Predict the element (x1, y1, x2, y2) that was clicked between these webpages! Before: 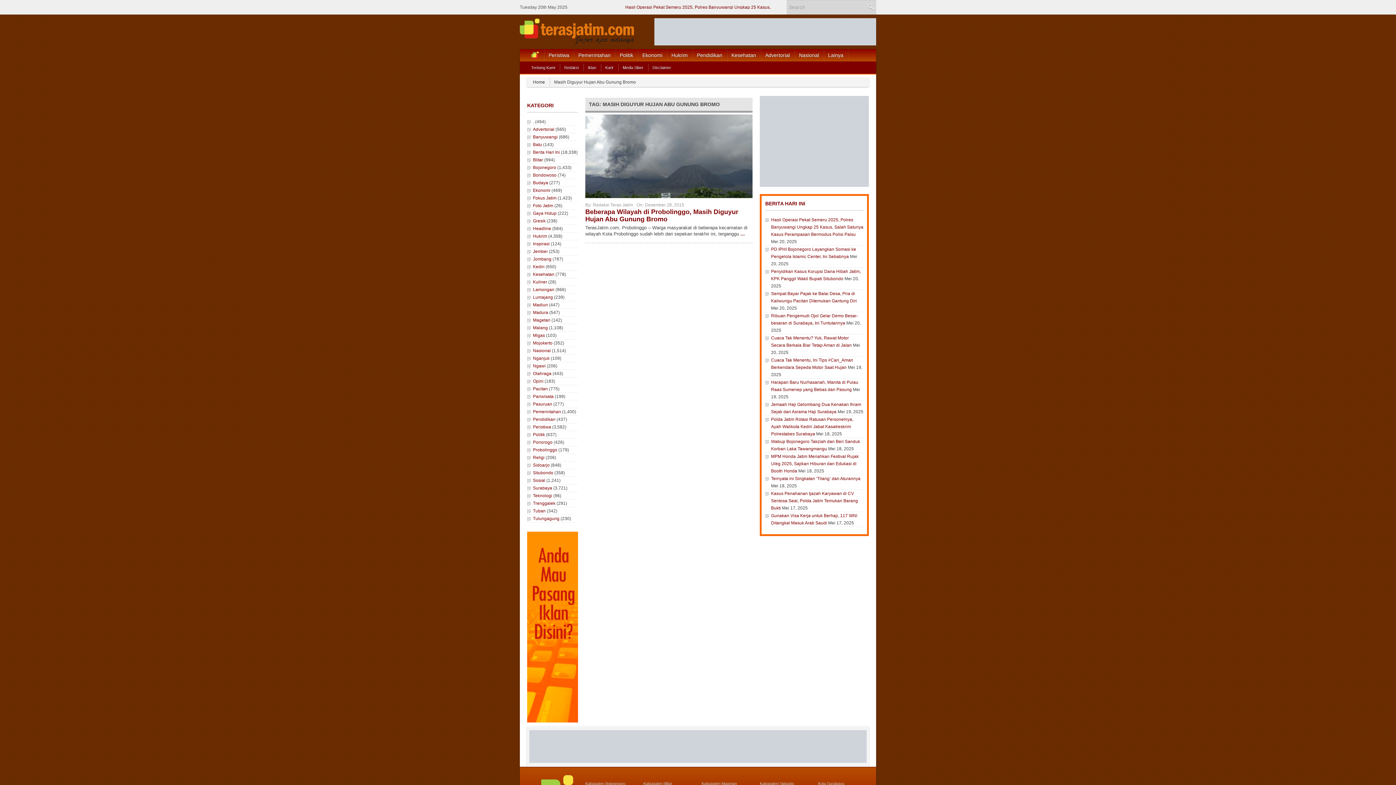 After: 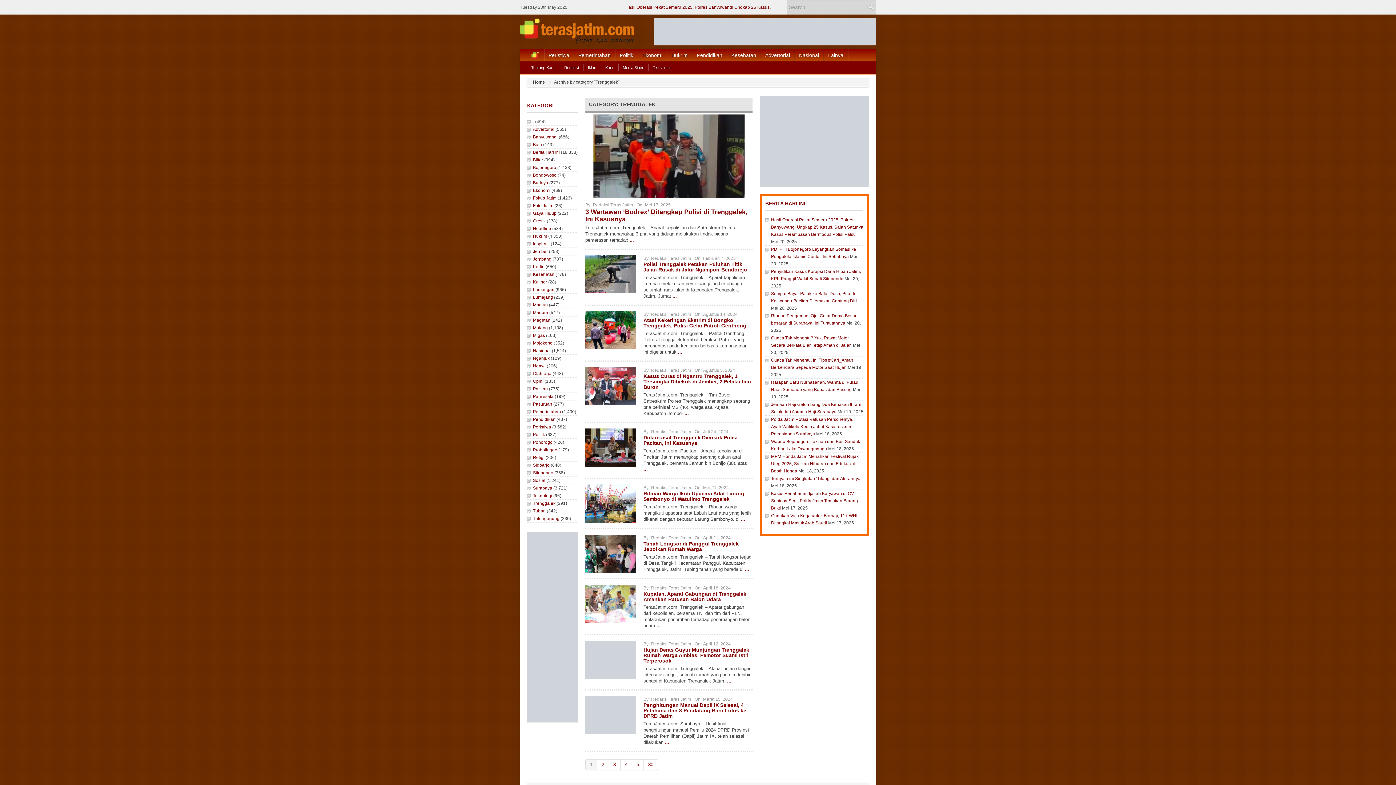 Action: label: Trenggalek bbox: (533, 501, 555, 506)